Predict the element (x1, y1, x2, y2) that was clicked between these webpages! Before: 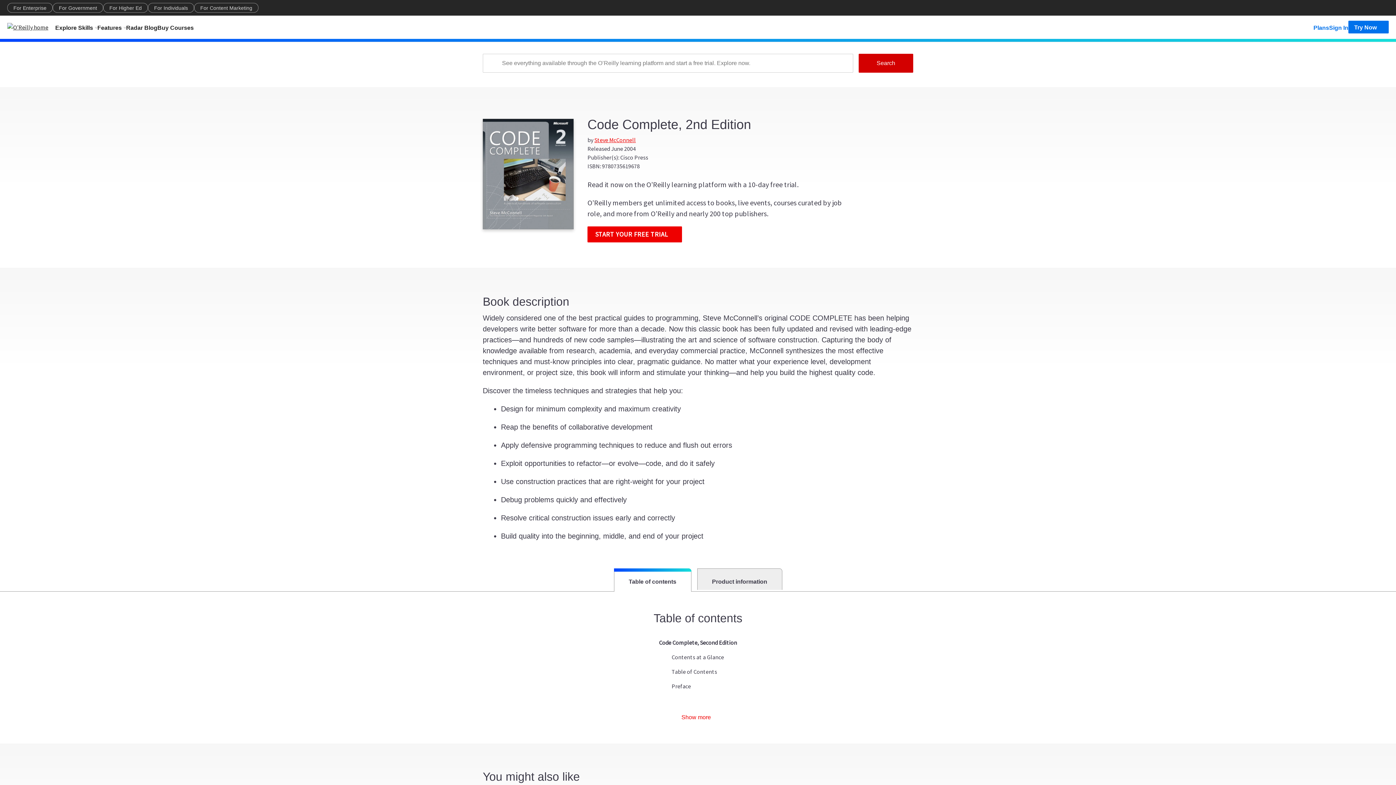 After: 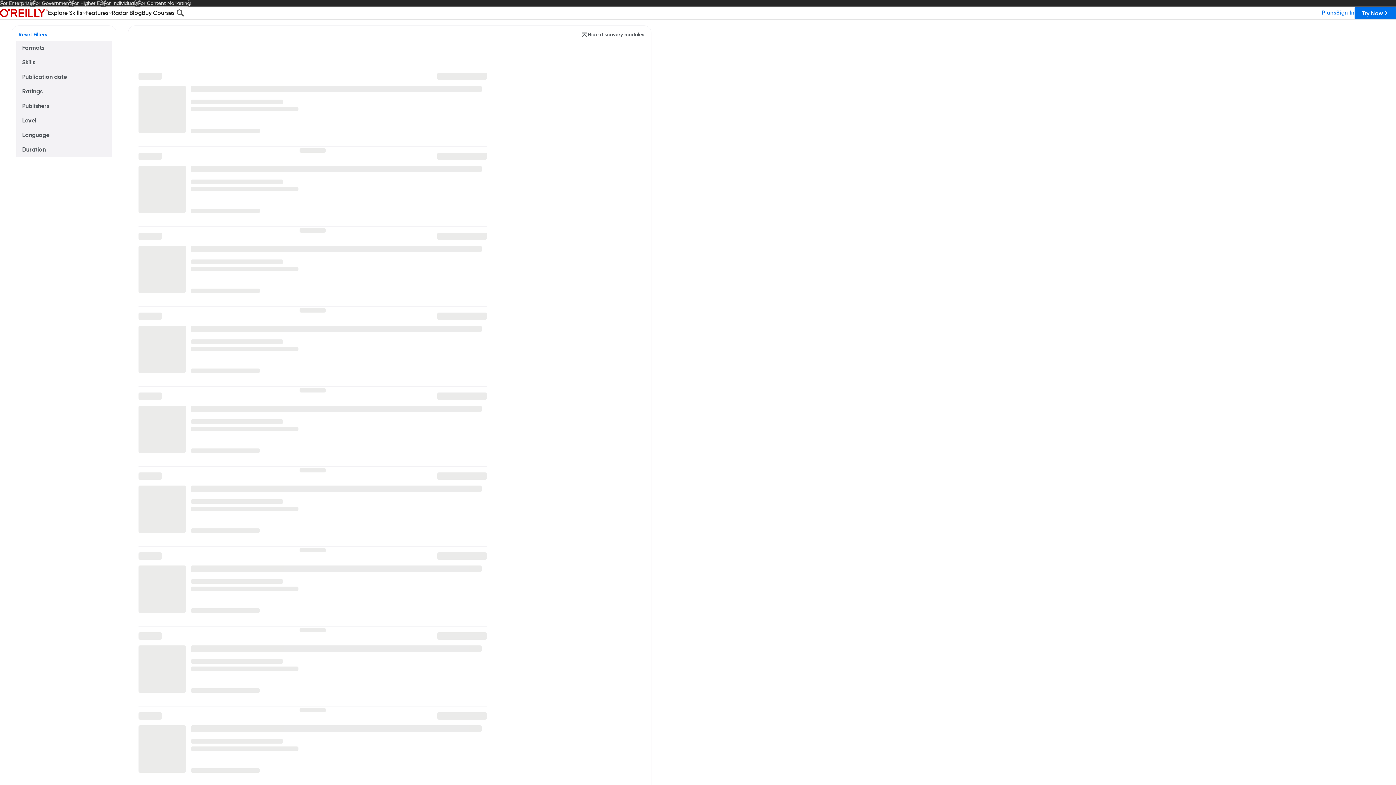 Action: label: Explore Skills bbox: (55, 20, 97, 33)